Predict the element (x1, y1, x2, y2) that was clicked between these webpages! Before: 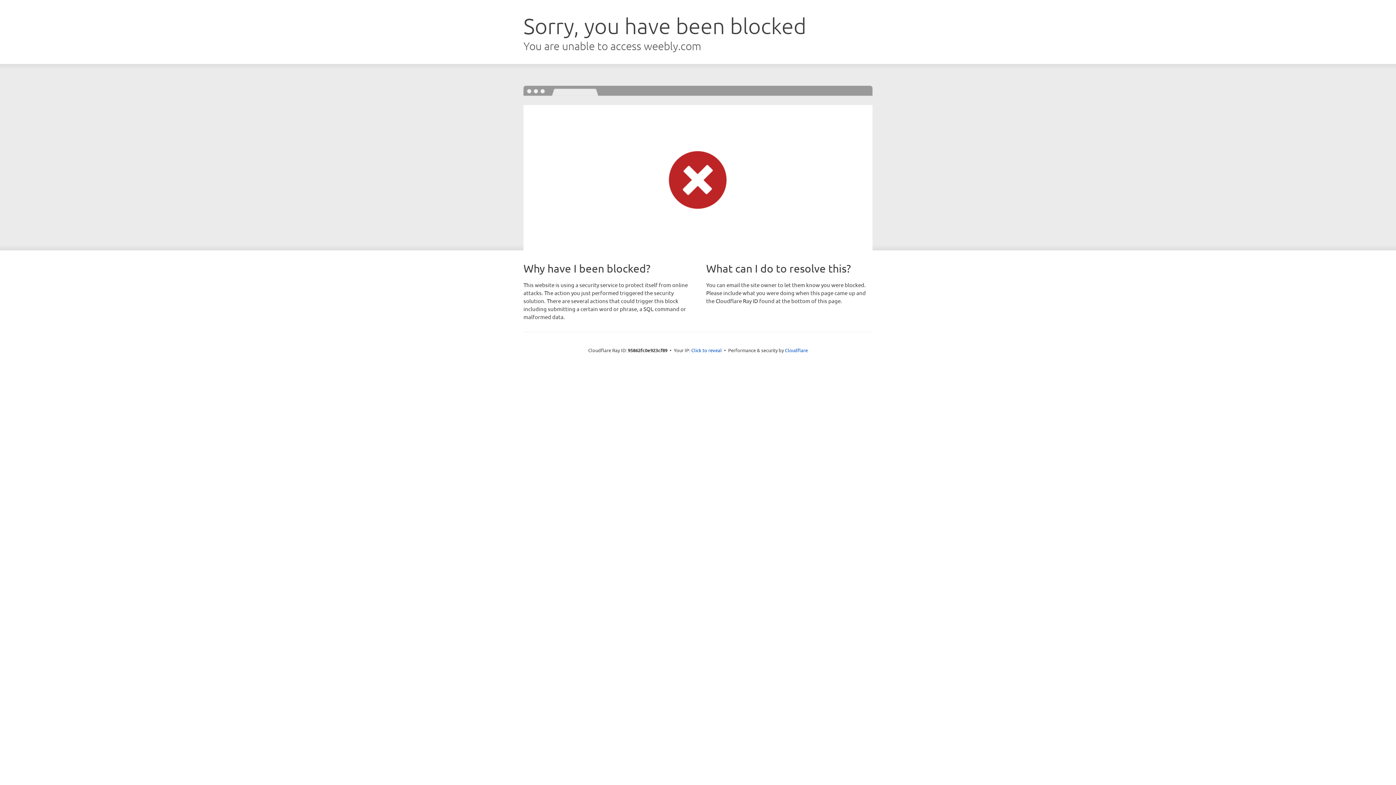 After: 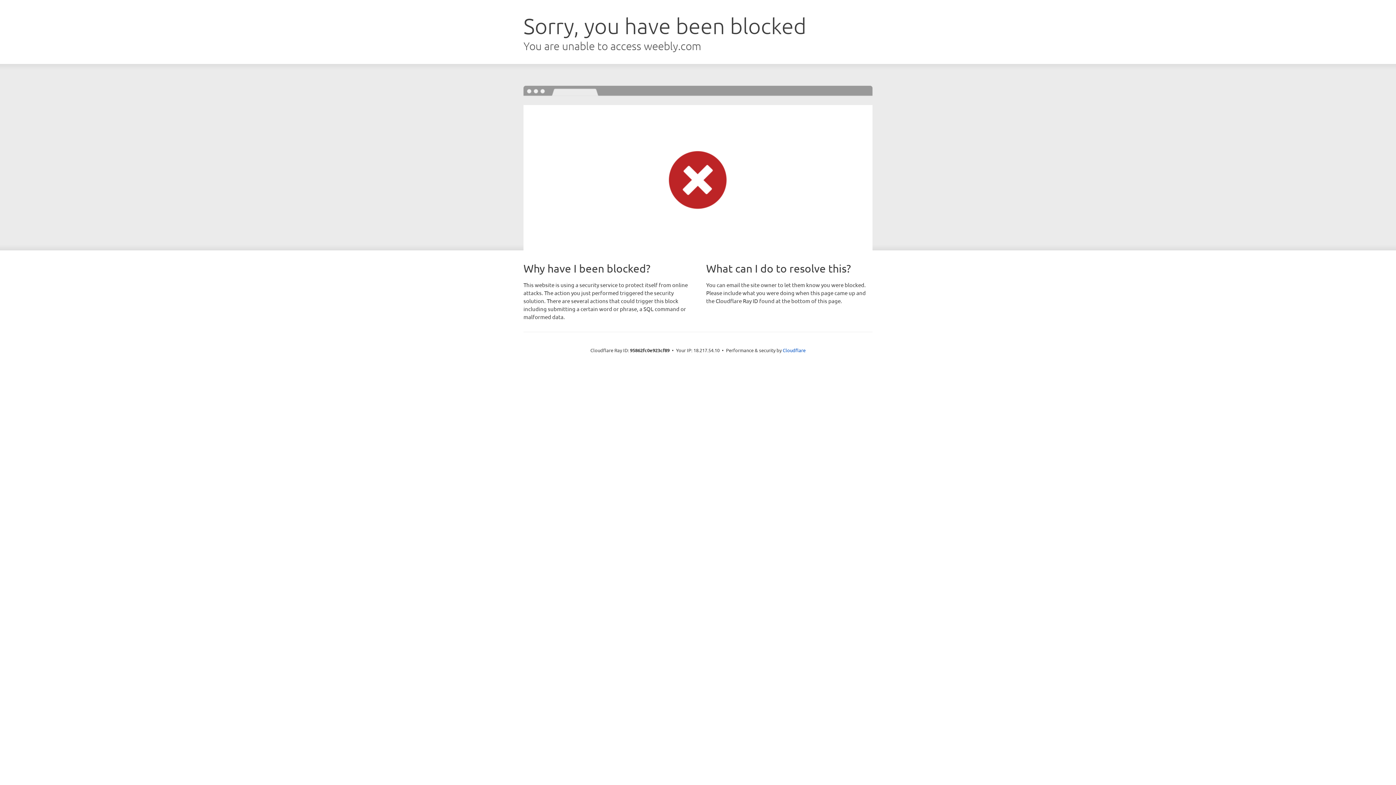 Action: label: Click to reveal bbox: (691, 346, 722, 353)